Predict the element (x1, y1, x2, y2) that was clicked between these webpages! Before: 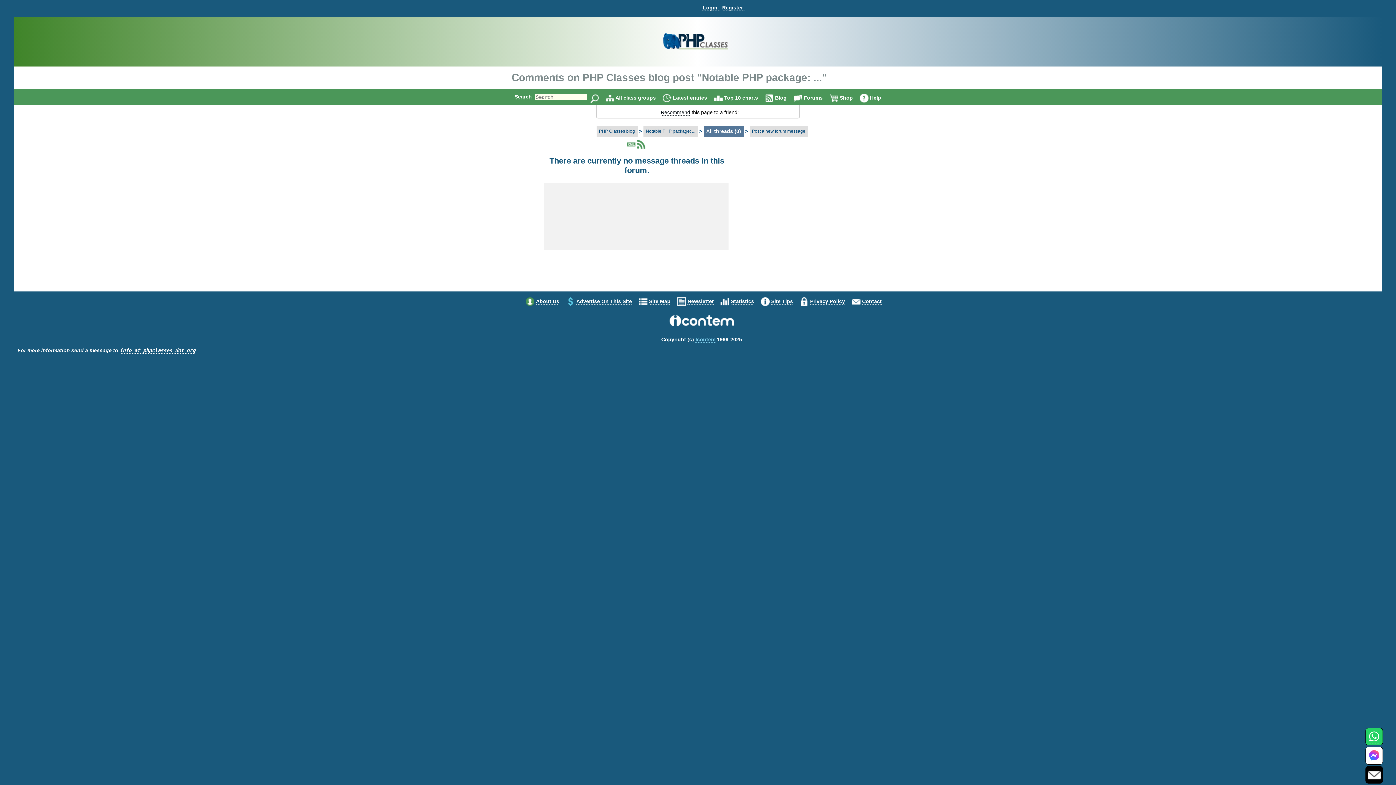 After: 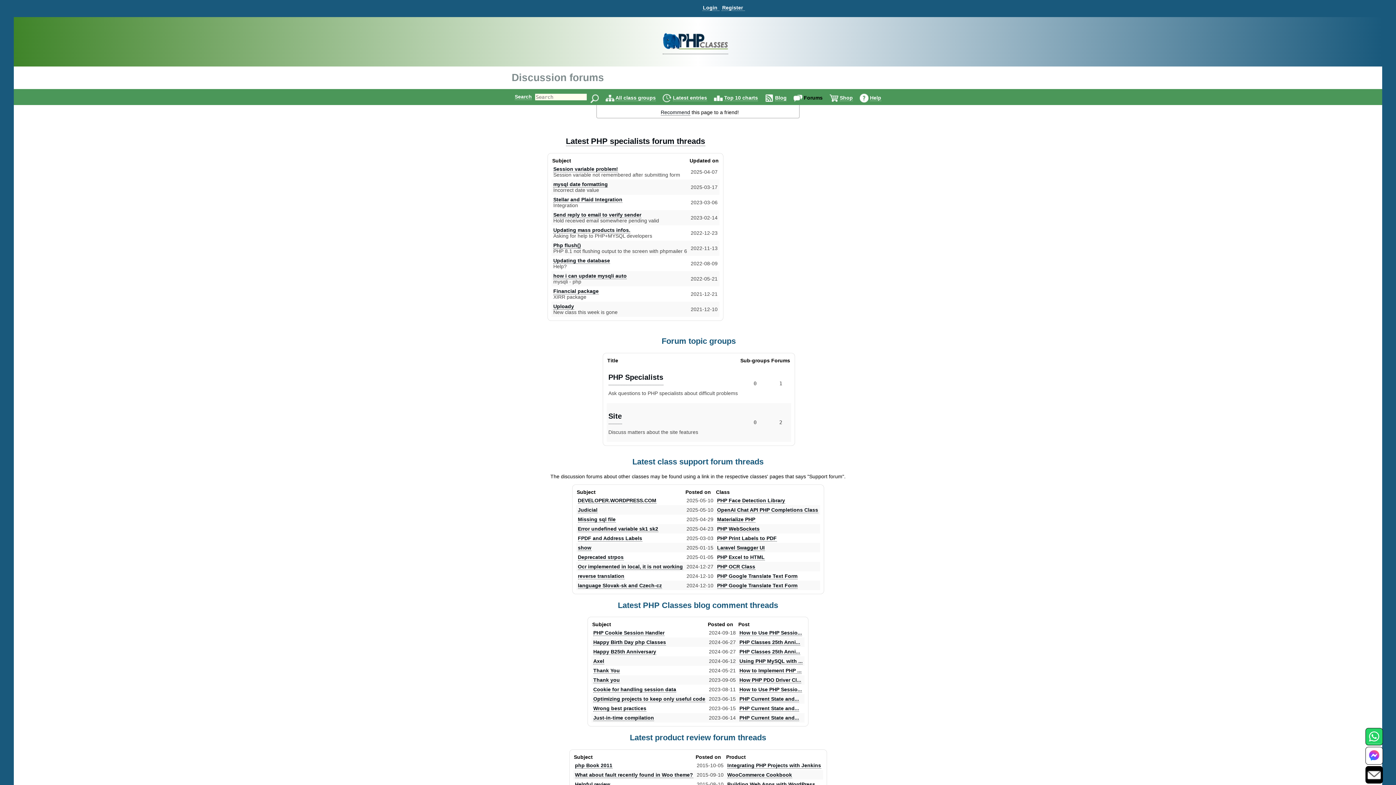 Action: bbox: (804, 94, 822, 101) label: Forums